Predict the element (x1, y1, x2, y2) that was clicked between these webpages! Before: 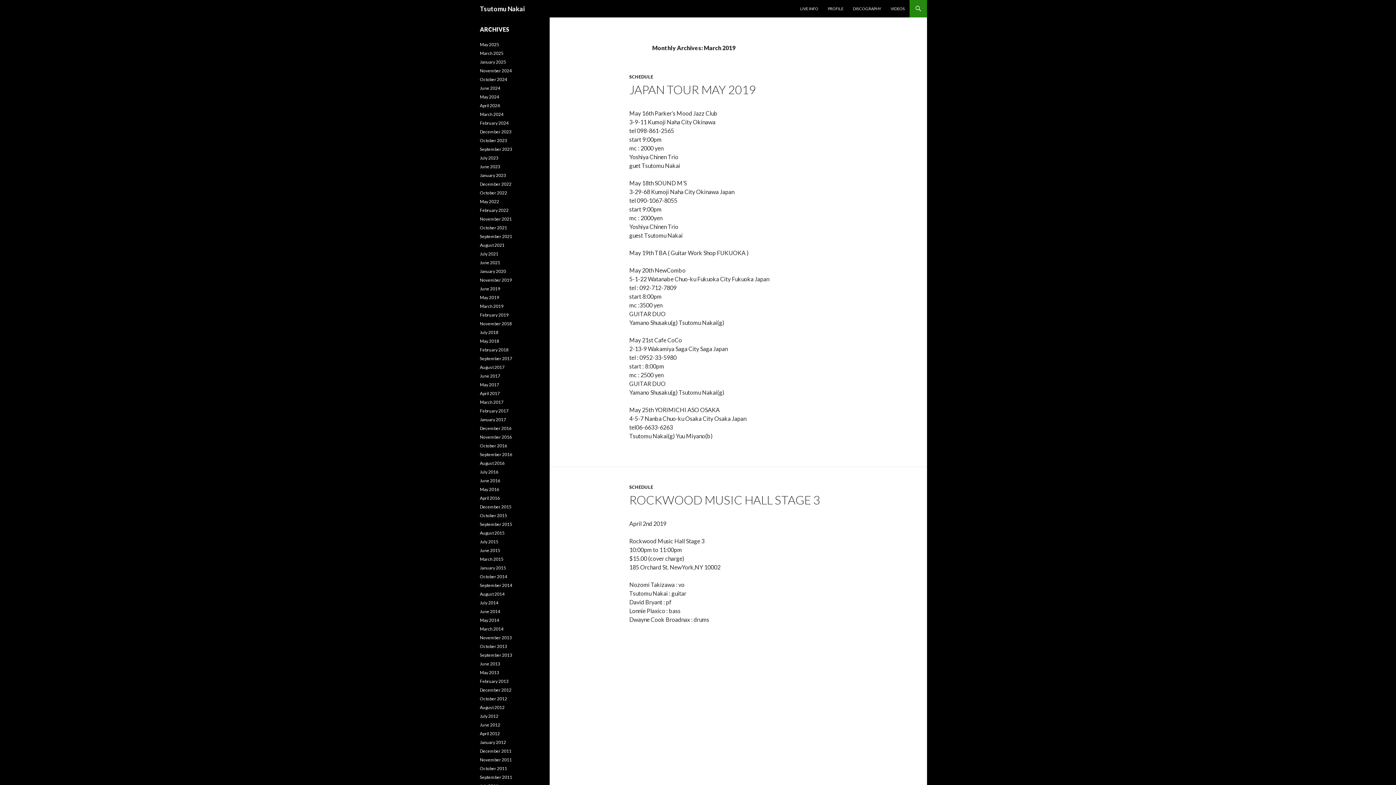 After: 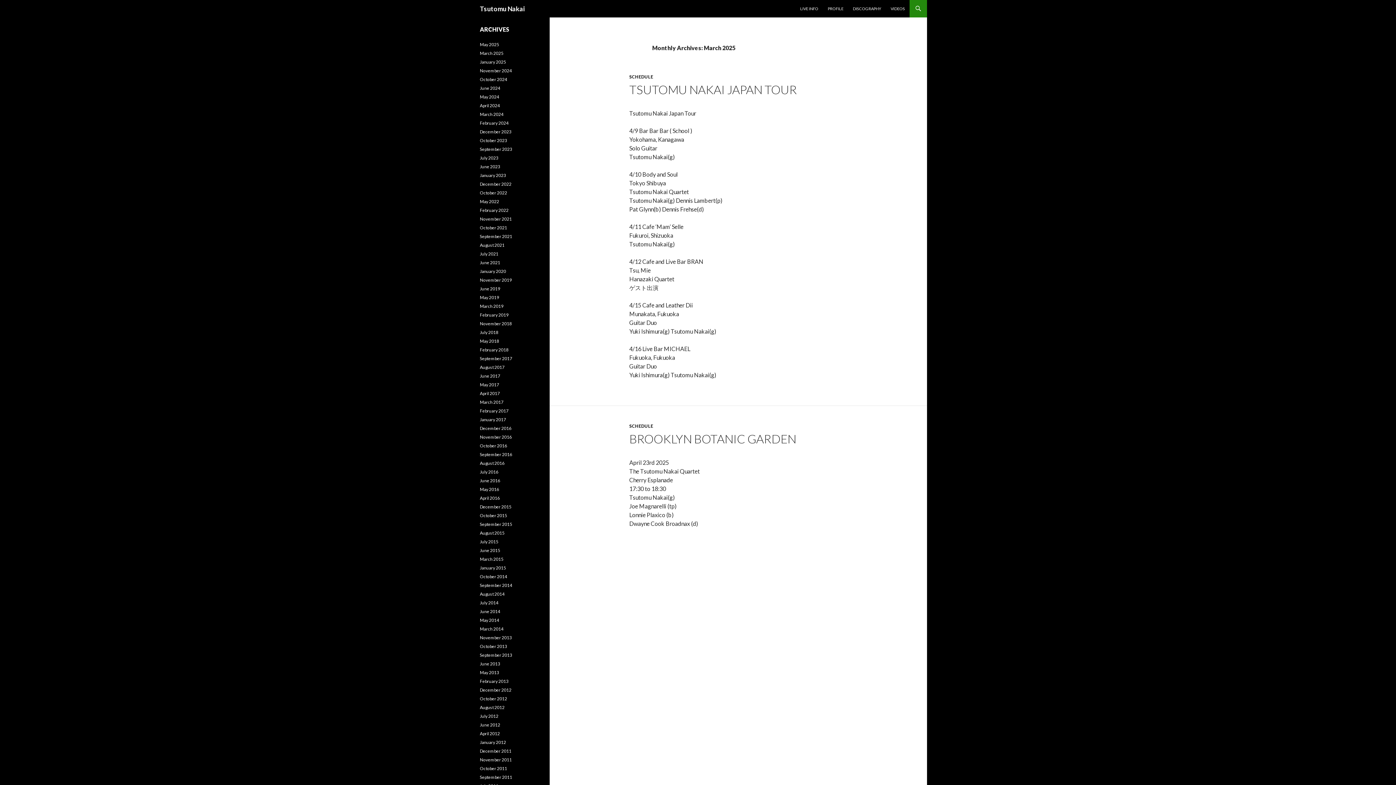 Action: bbox: (480, 50, 503, 56) label: March 2025